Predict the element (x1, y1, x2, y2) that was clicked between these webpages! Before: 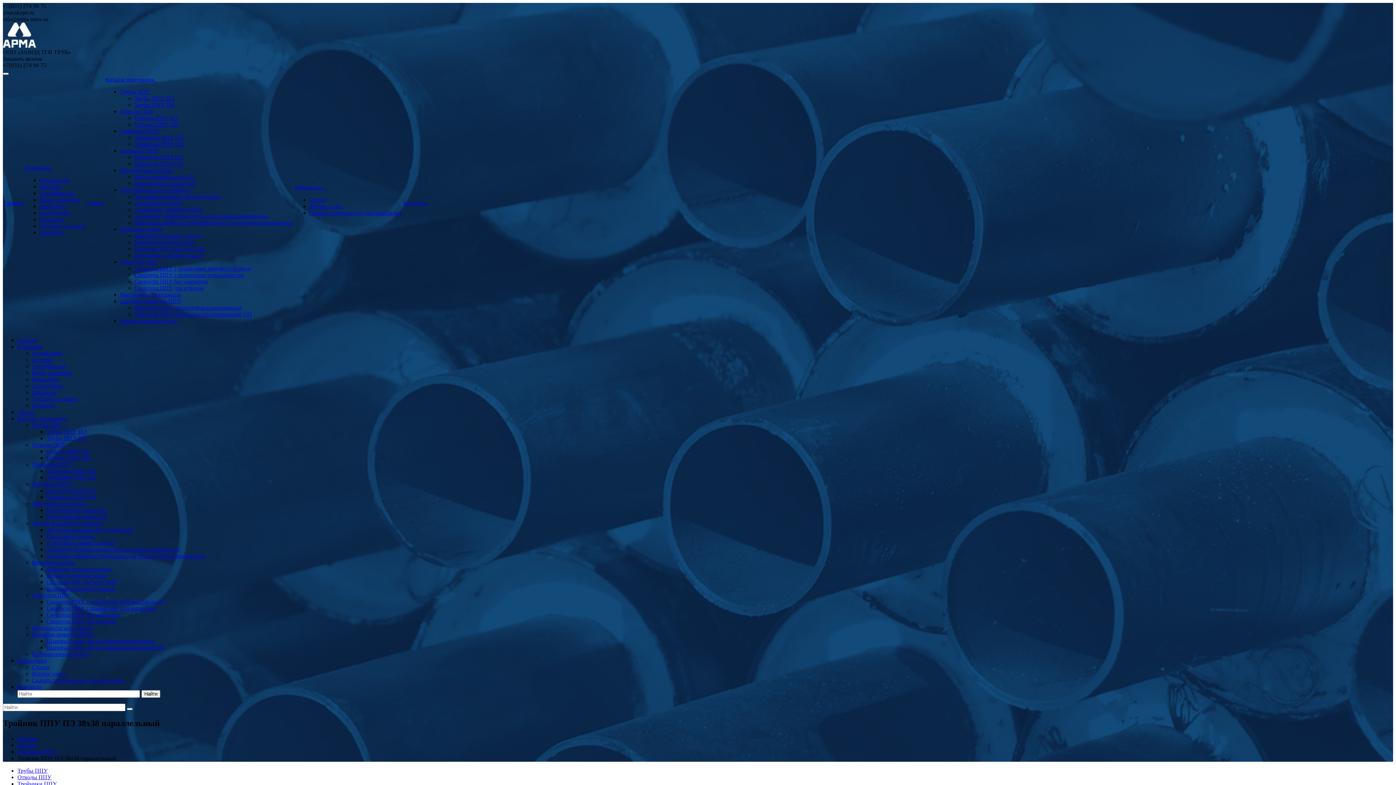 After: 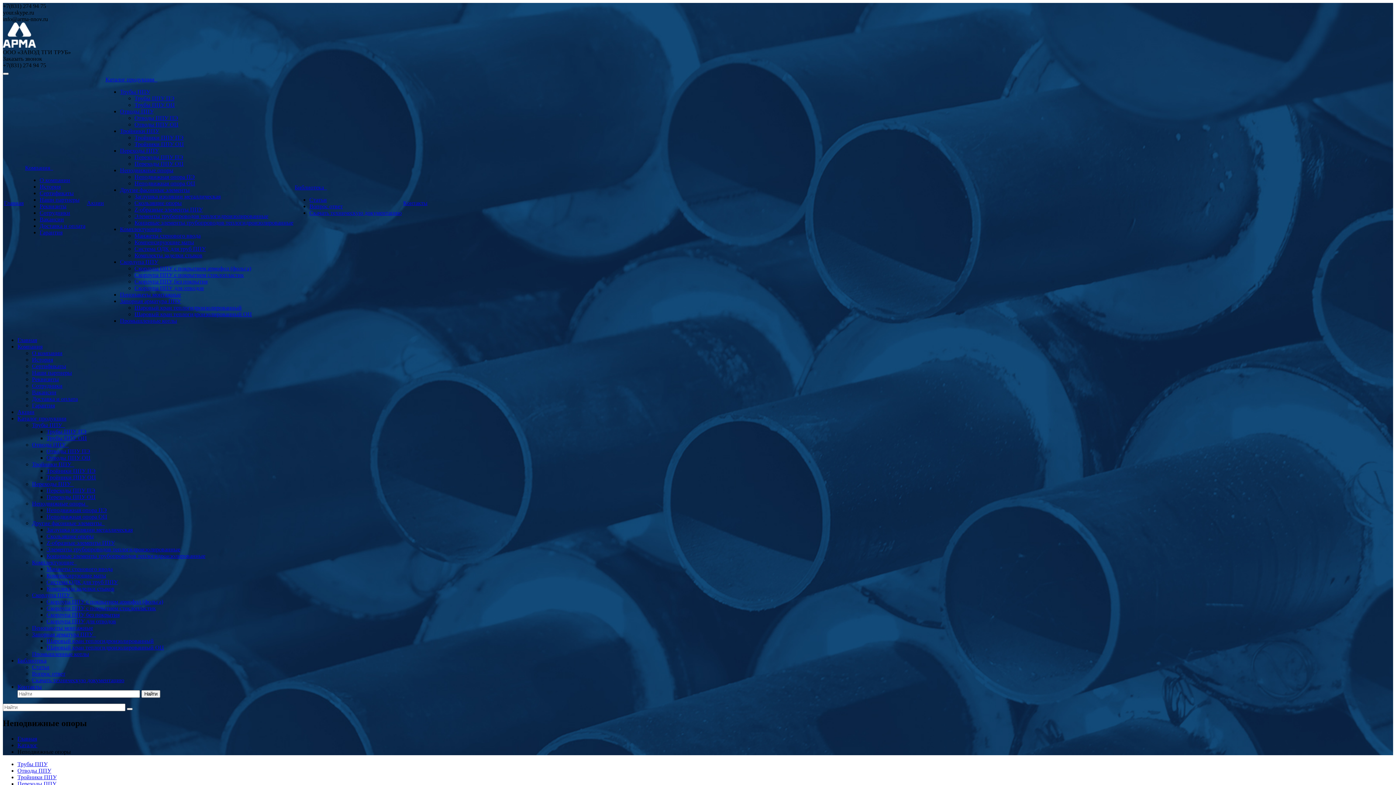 Action: bbox: (120, 167, 173, 173) label: Неподвижные опоры